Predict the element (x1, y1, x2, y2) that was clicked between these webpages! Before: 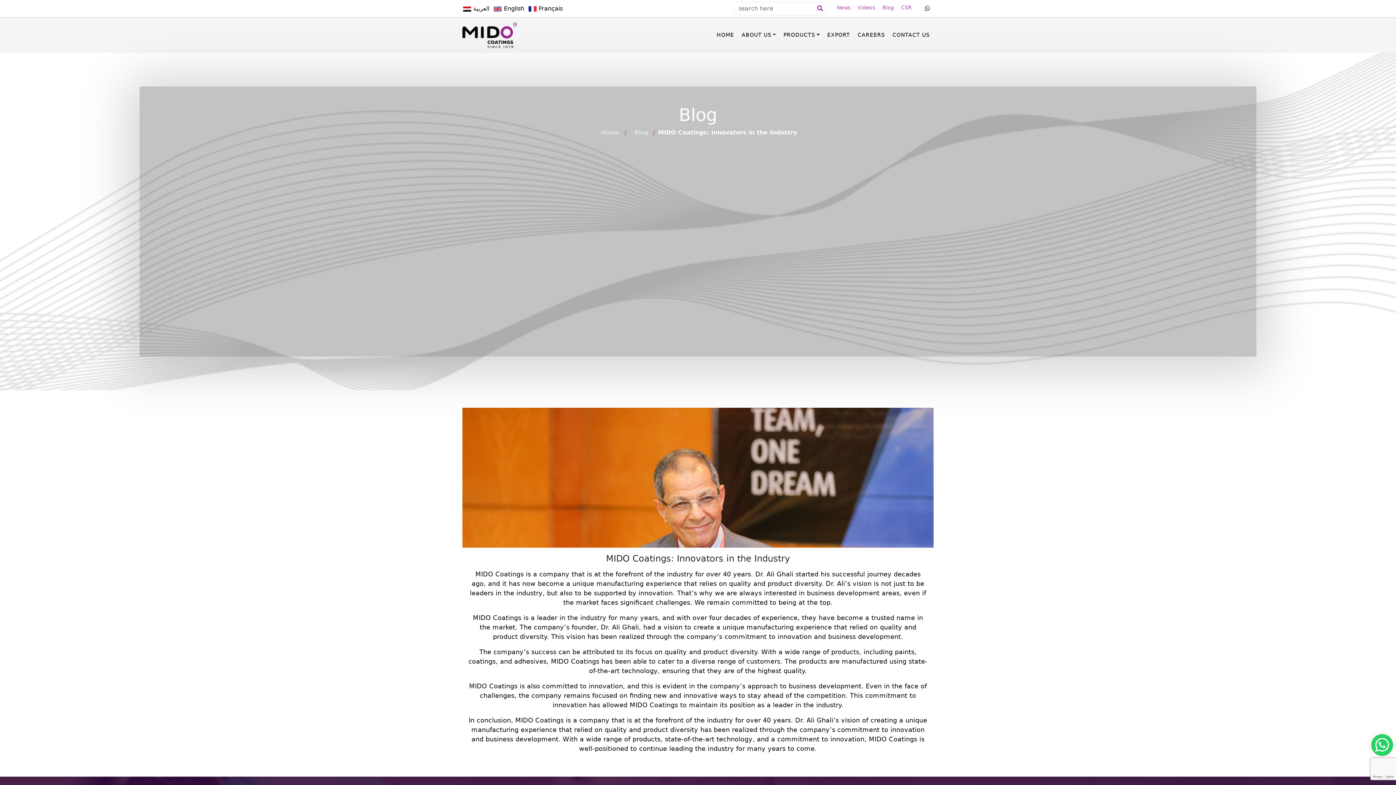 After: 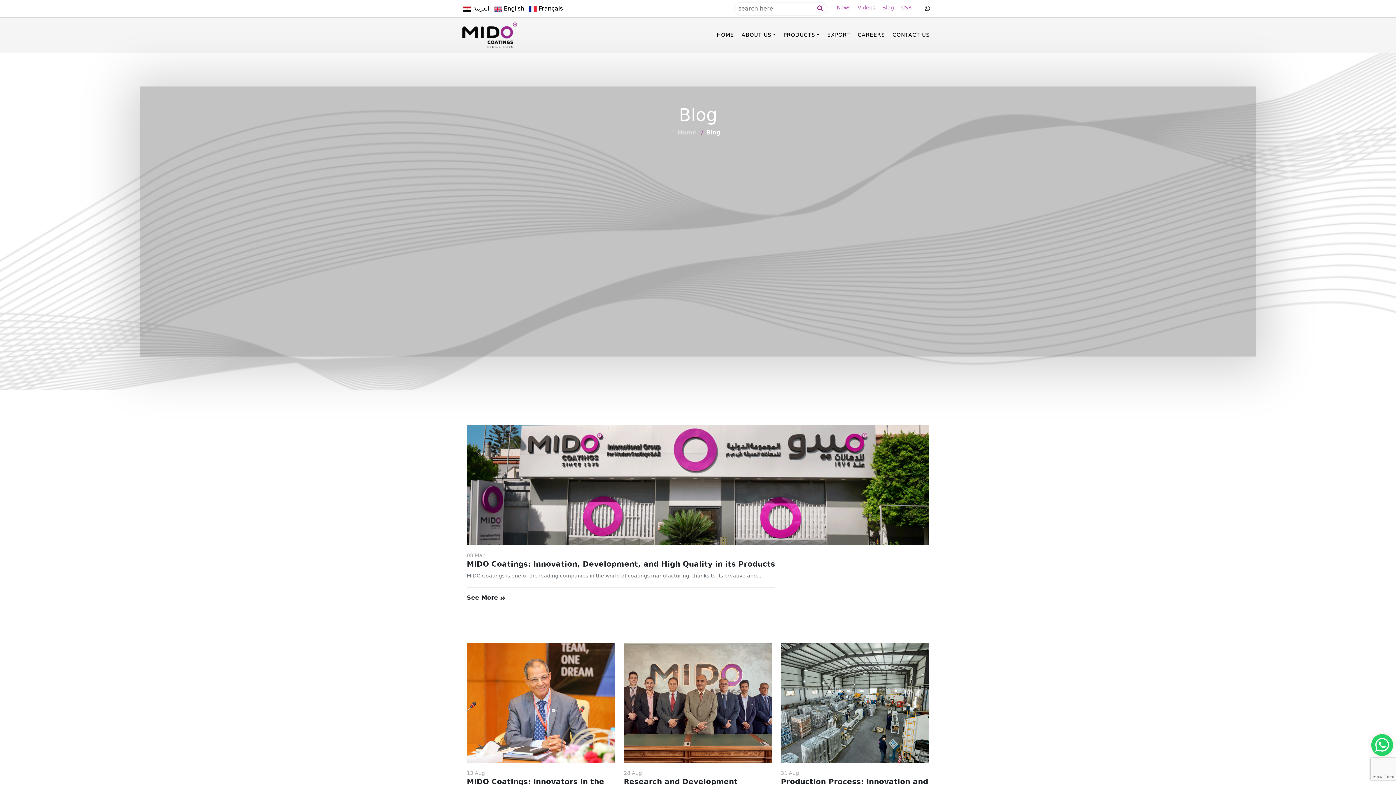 Action: bbox: (882, 4, 894, 13) label: Blog